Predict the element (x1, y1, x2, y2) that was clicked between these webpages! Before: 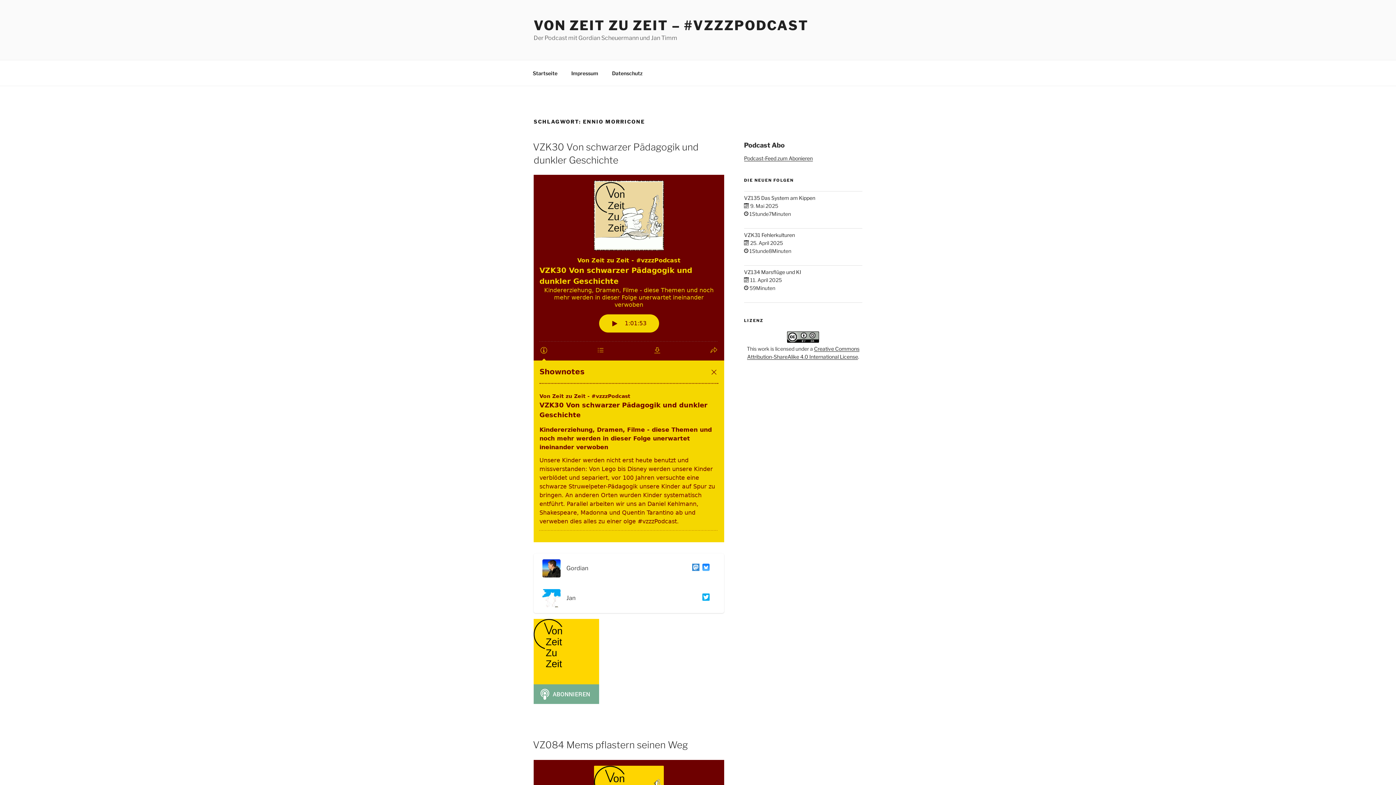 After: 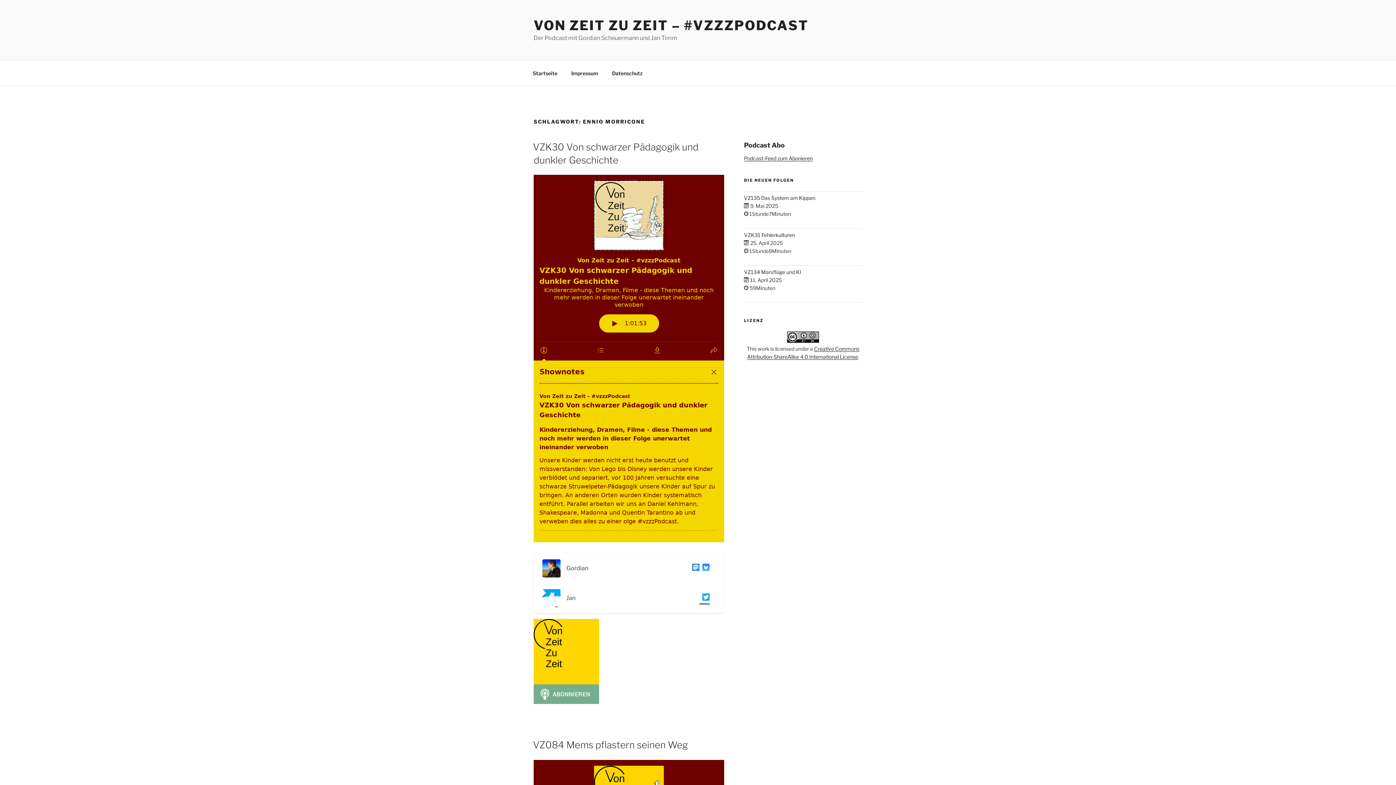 Action: bbox: (699, 593, 709, 603)